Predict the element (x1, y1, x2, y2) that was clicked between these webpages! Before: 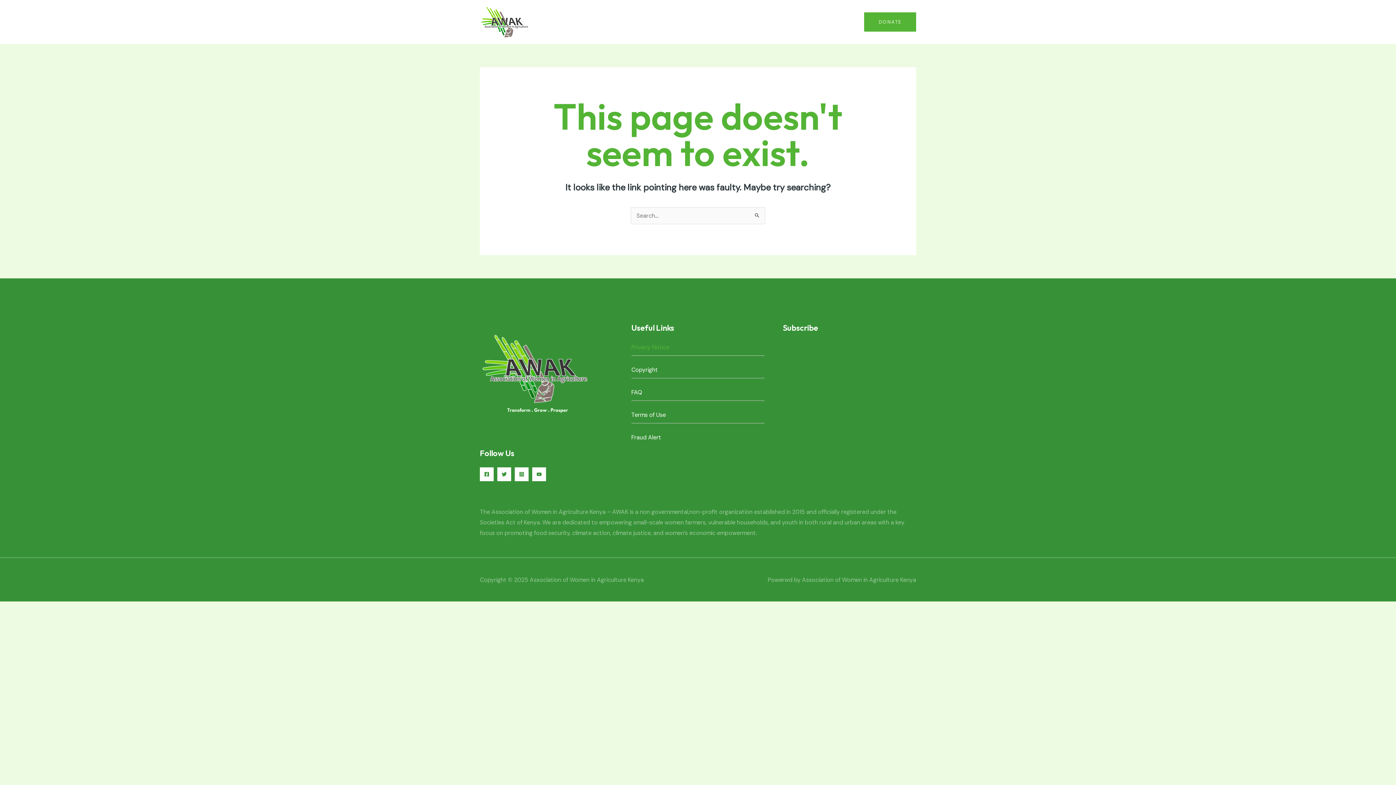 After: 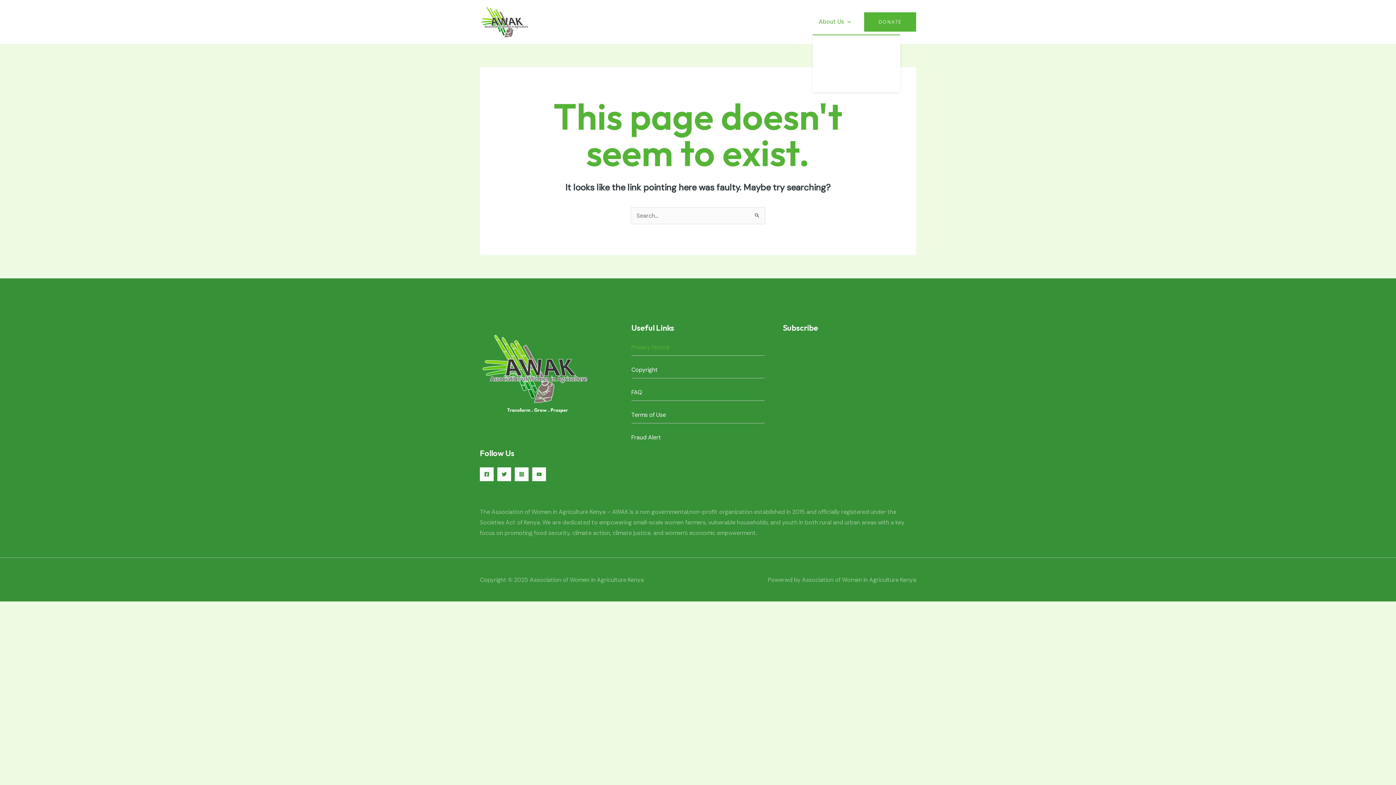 Action: label: About Us bbox: (813, 9, 857, 34)